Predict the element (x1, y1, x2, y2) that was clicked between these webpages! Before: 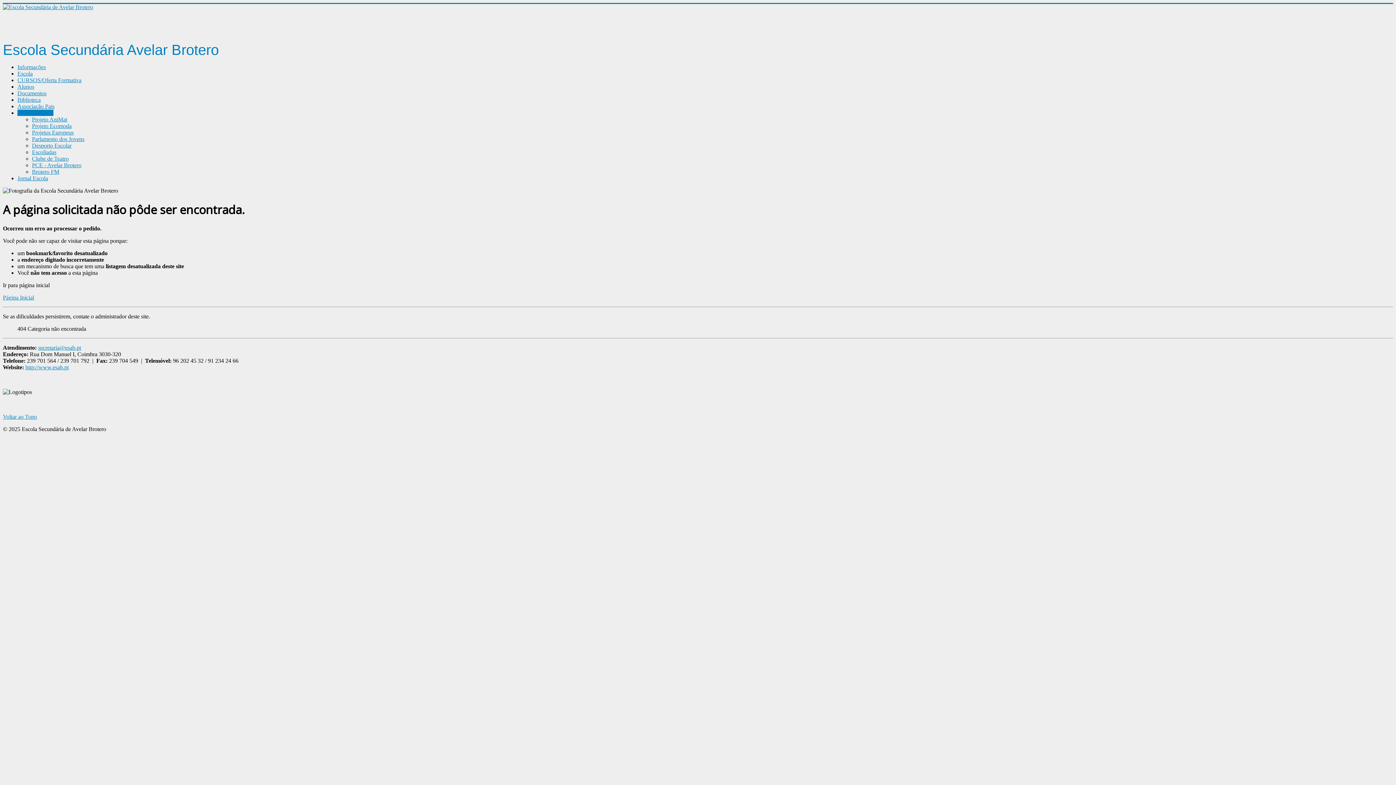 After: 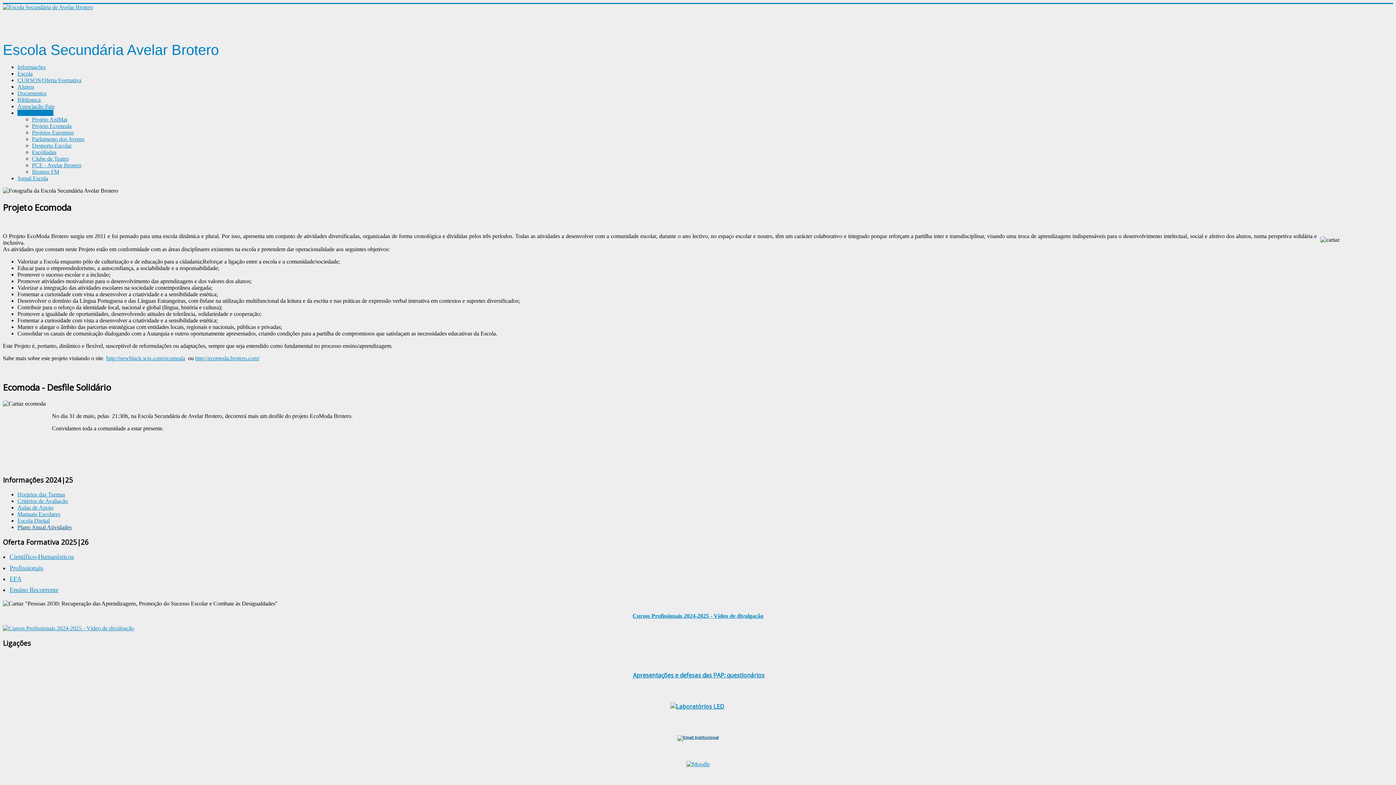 Action: label: Projeto Ecomoda bbox: (32, 122, 71, 129)